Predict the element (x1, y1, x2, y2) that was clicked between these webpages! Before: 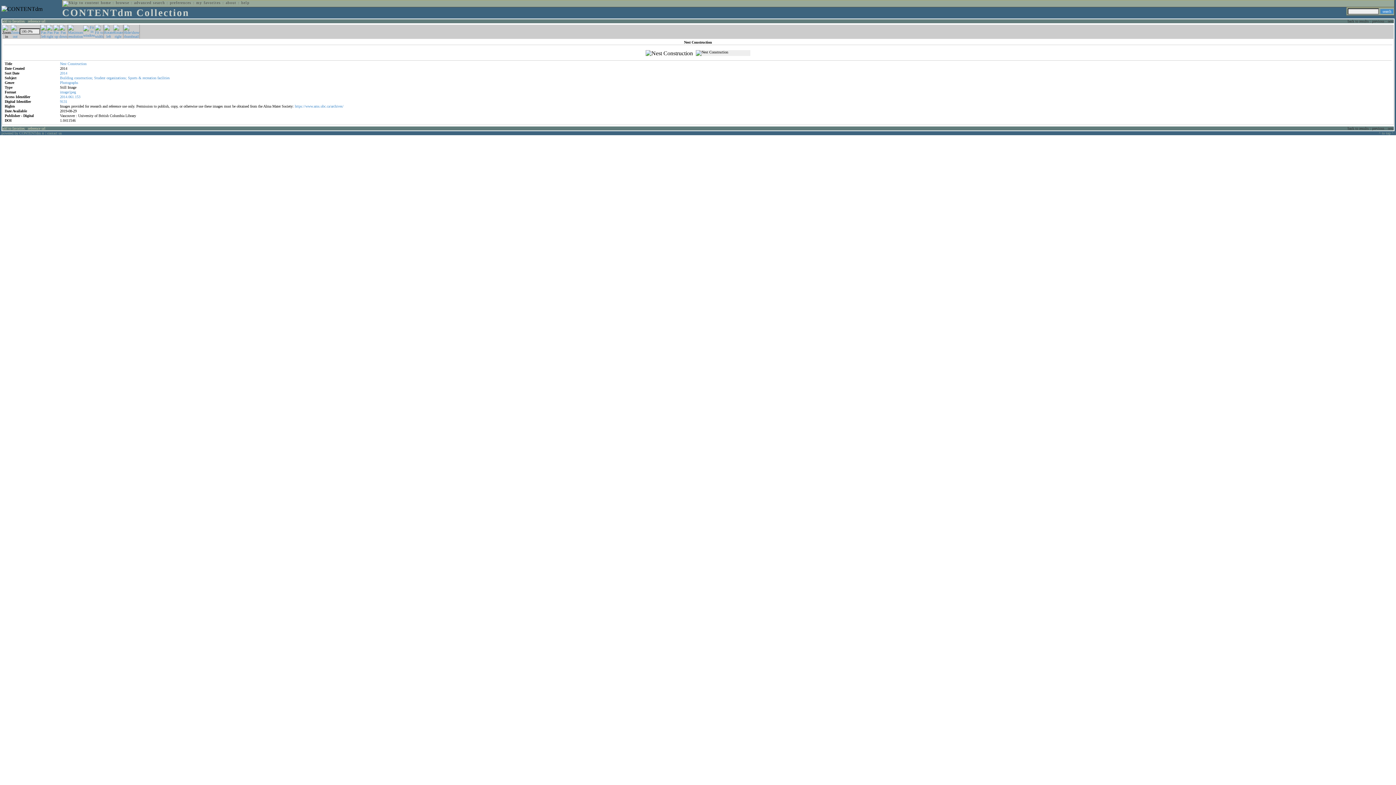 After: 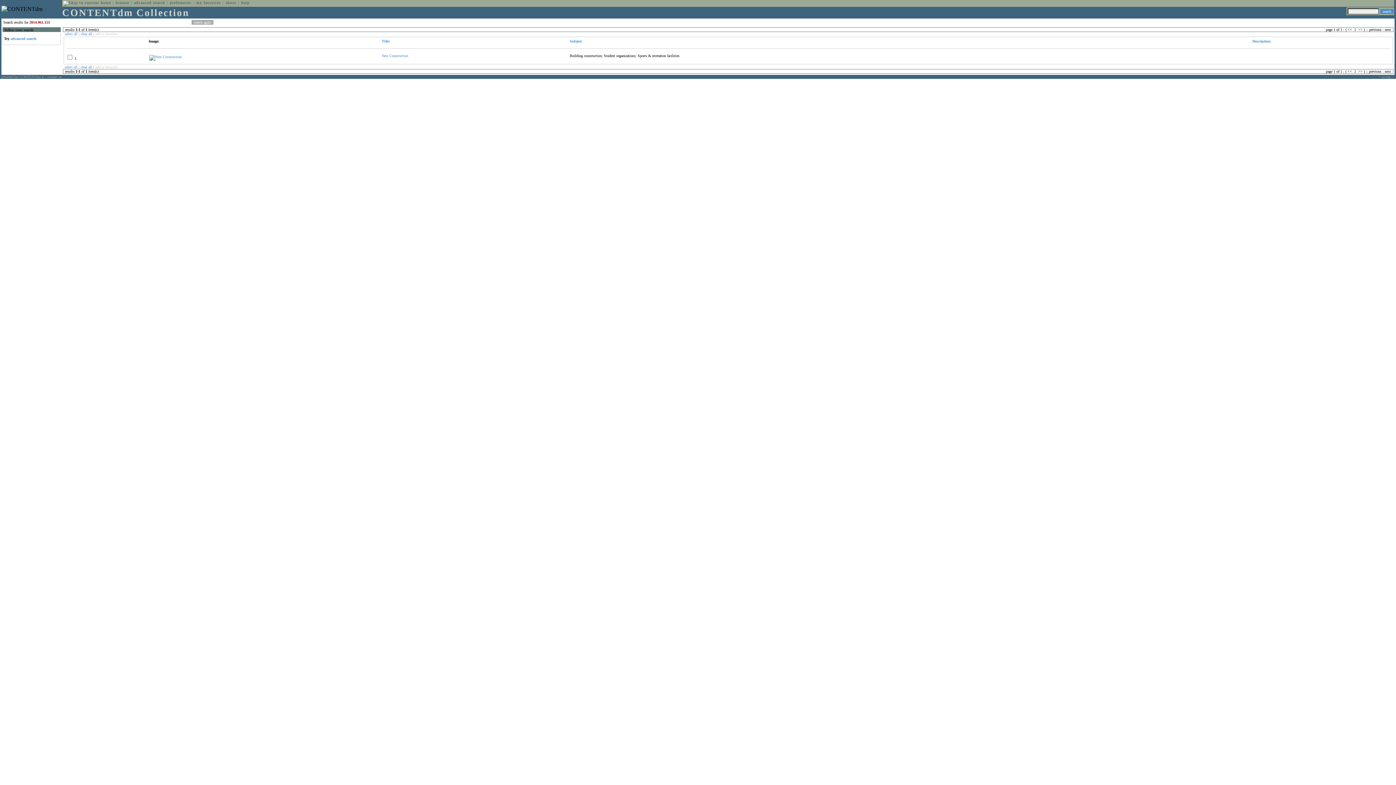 Action: bbox: (60, 94, 80, 98) label: 2014.061.153